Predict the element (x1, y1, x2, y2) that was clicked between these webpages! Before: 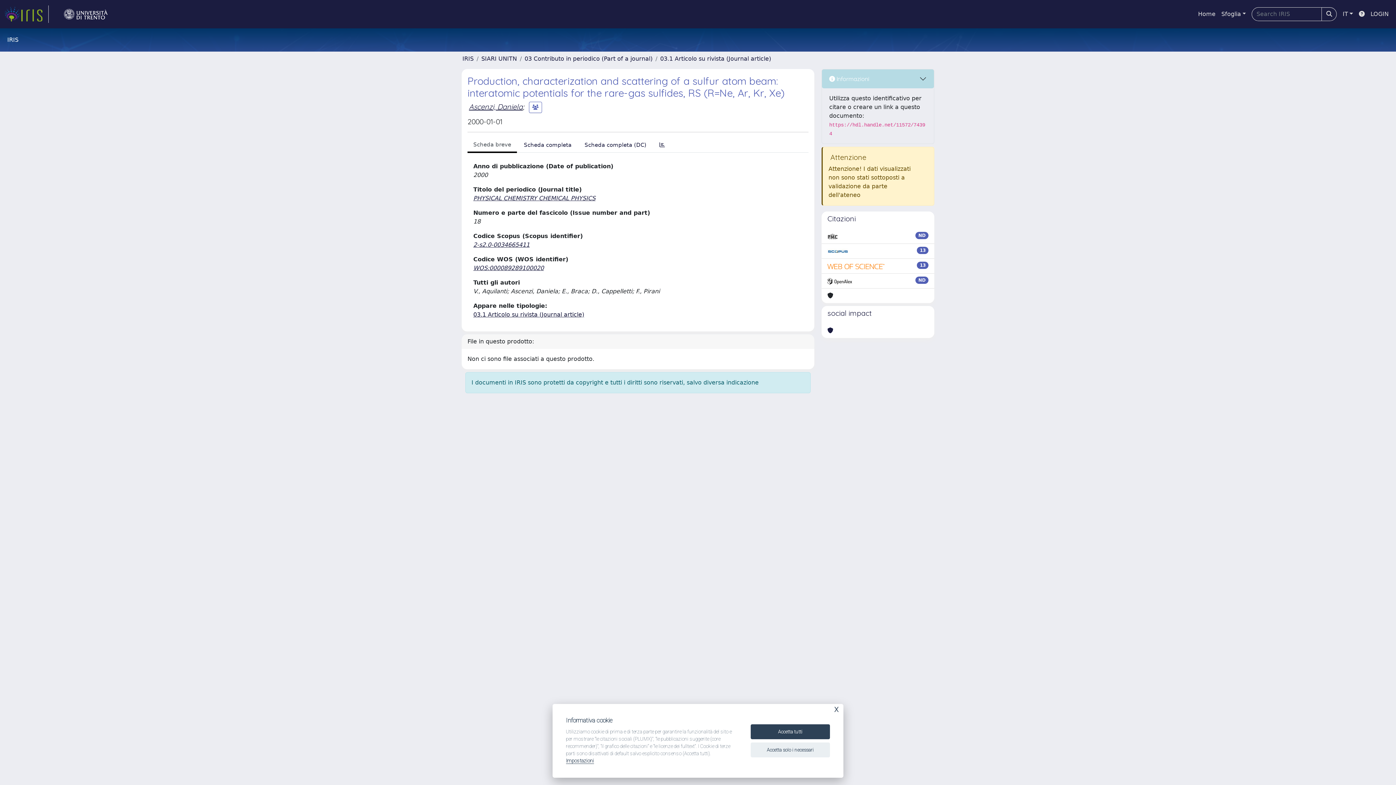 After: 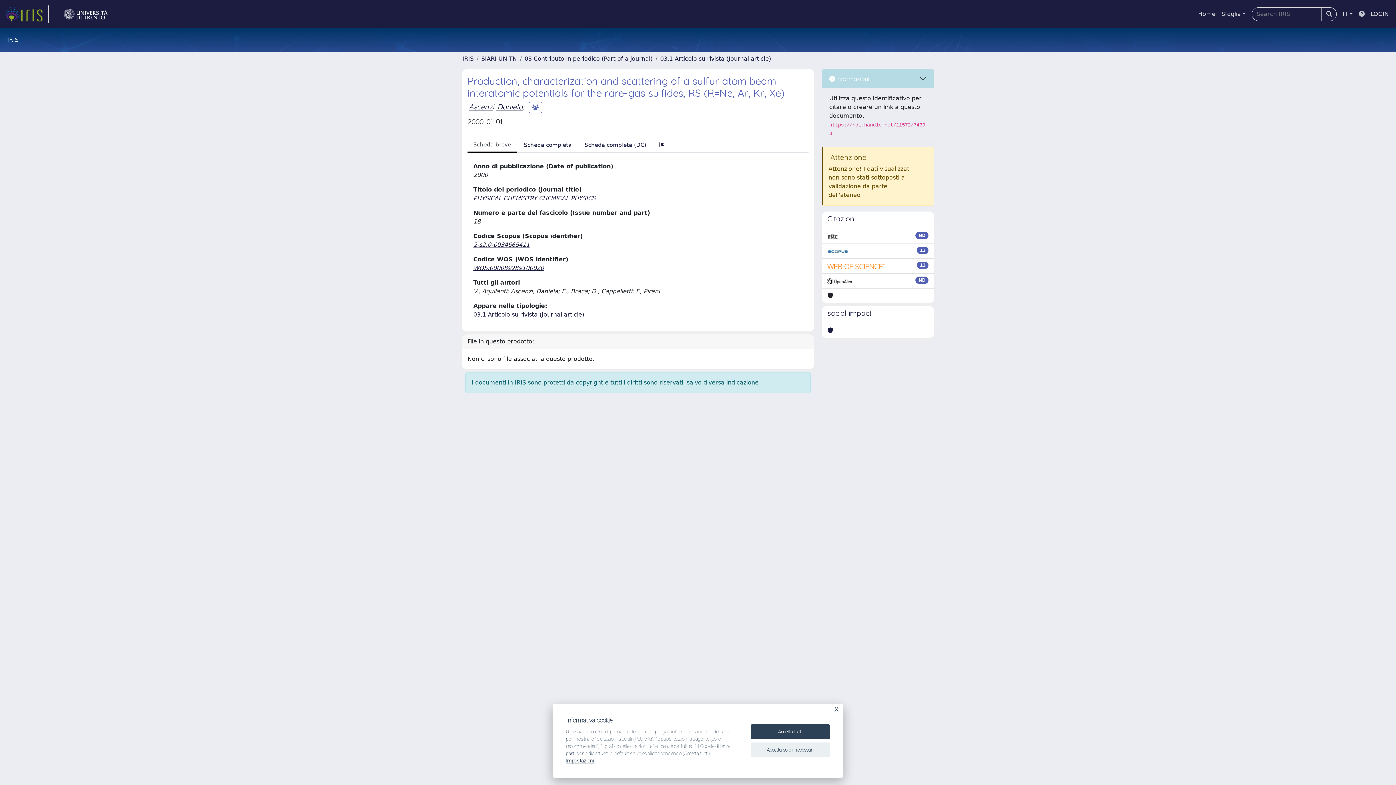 Action: bbox: (1356, 6, 1368, 21)